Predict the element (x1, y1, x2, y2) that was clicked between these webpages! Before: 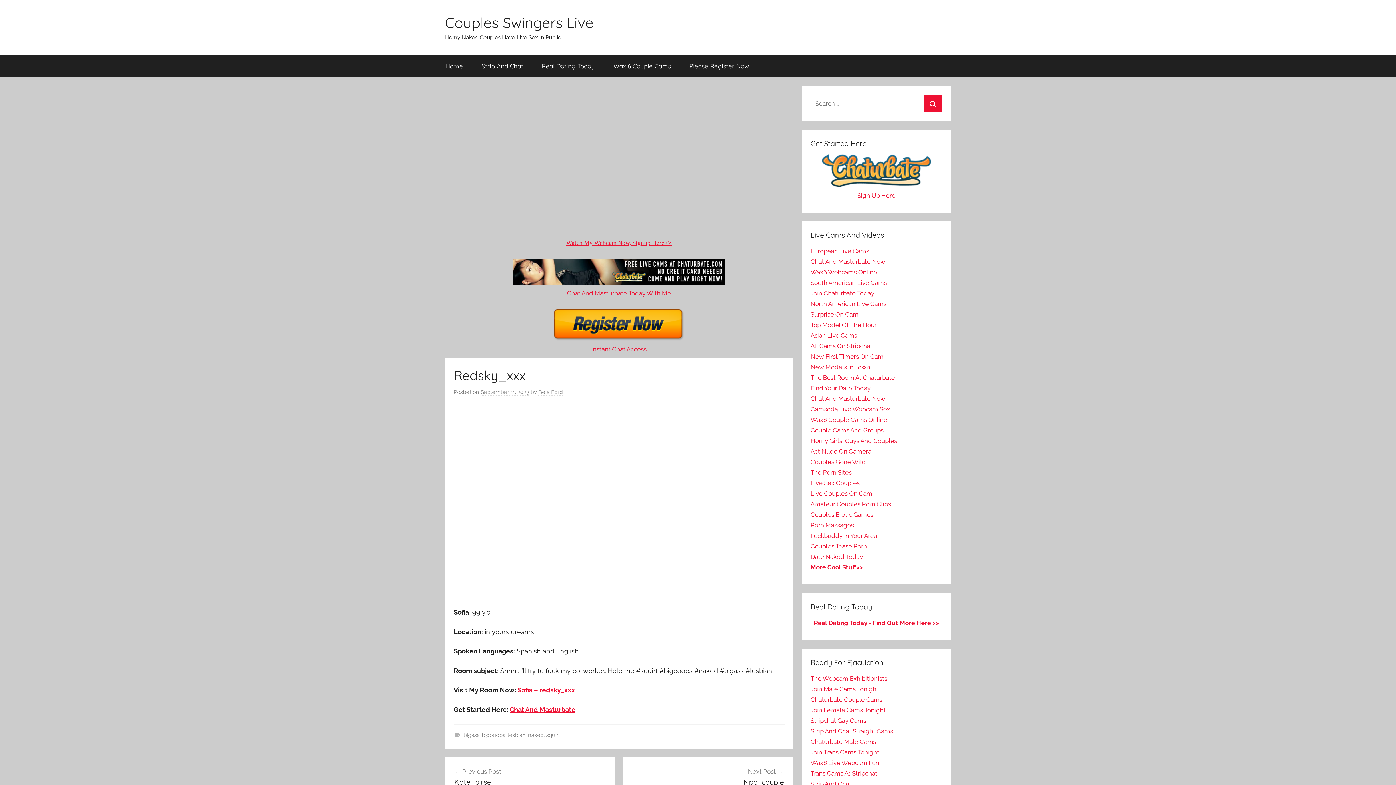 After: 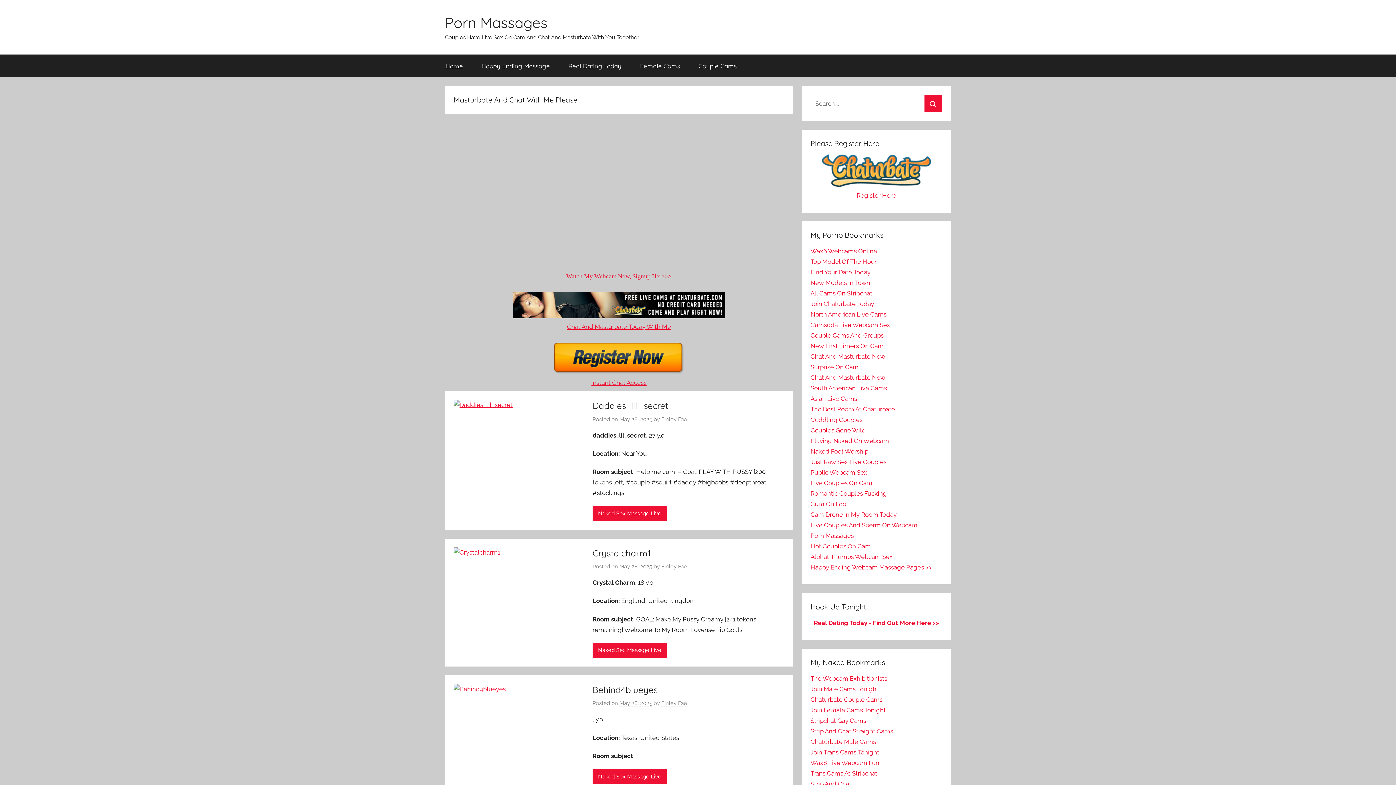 Action: label: Porn Massages bbox: (810, 521, 854, 529)